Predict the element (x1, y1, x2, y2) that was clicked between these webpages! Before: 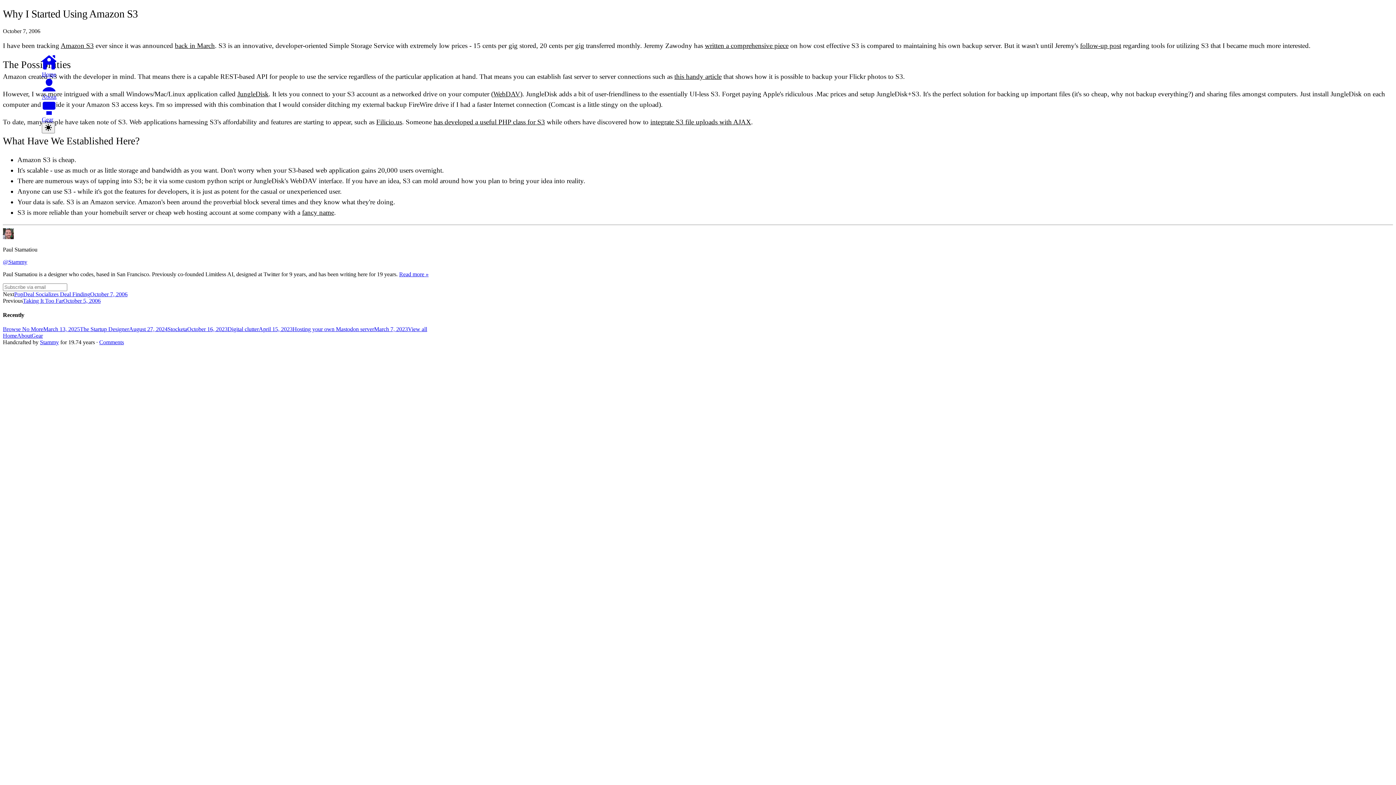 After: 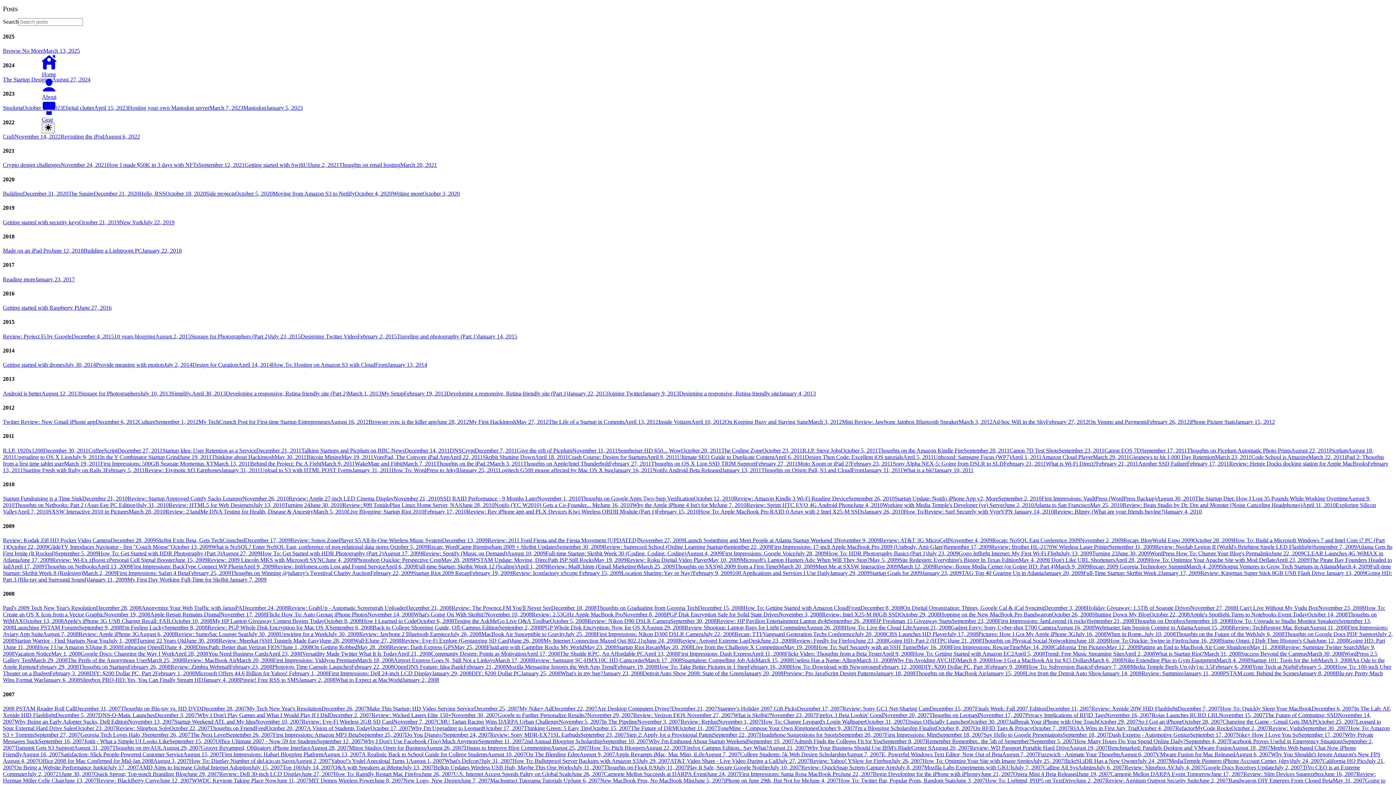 Action: label: View all bbox: (408, 326, 427, 332)